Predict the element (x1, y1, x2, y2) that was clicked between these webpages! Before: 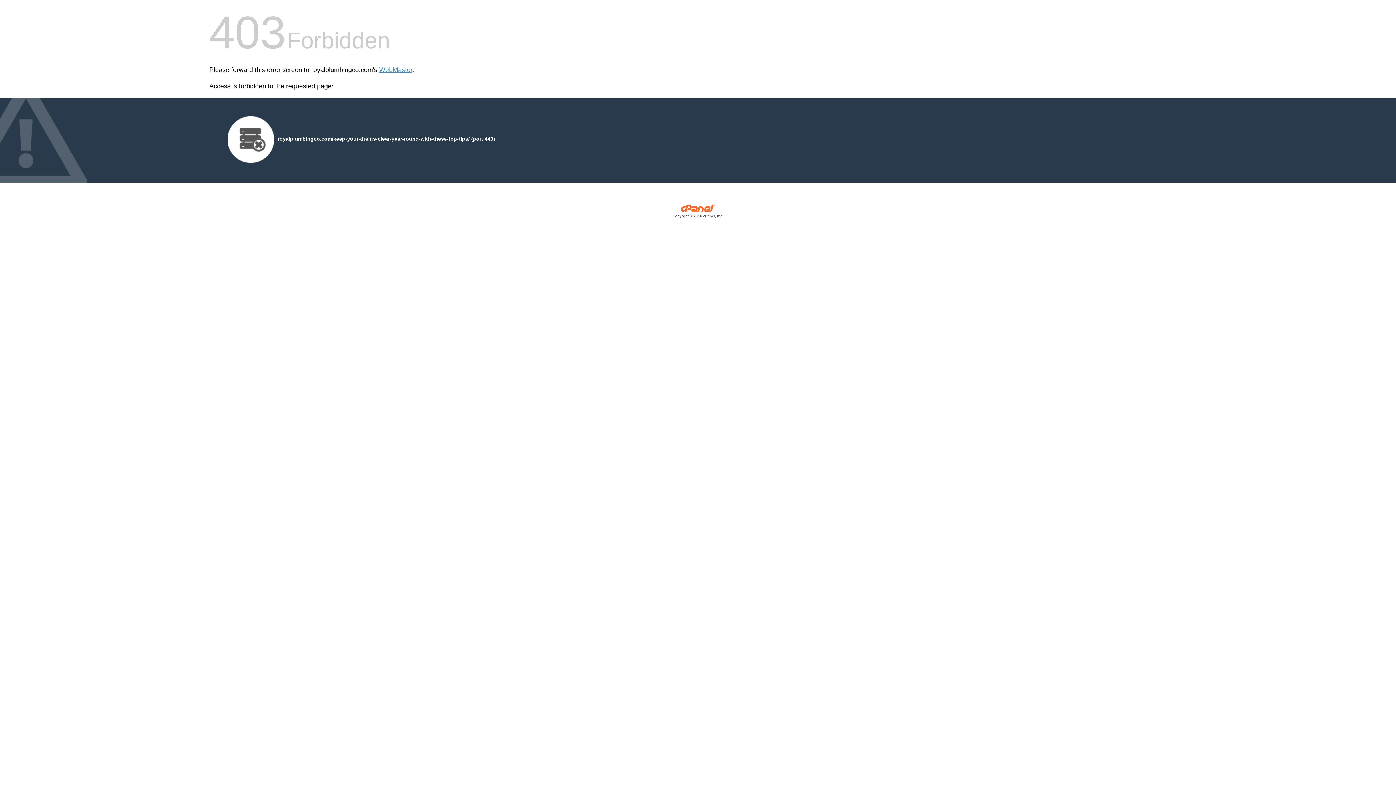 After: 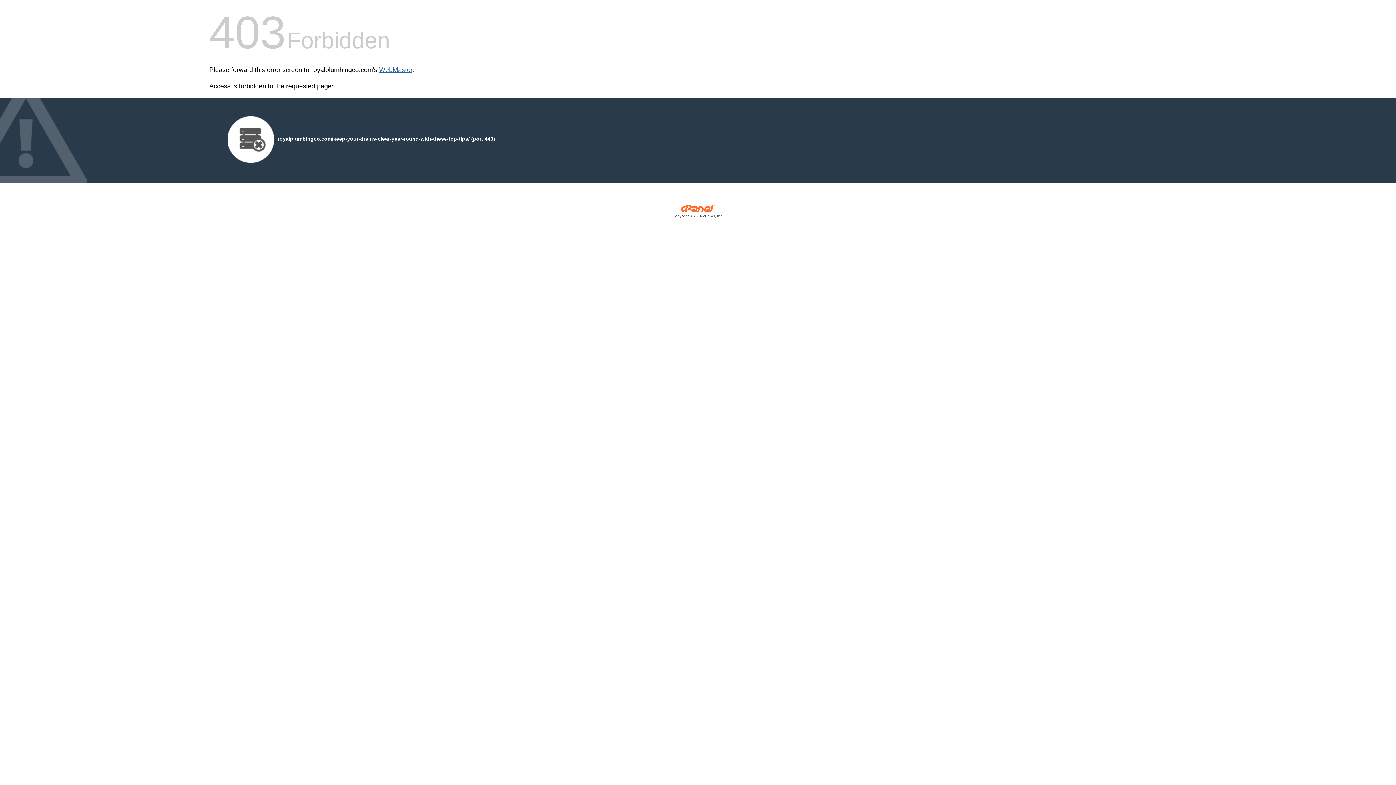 Action: bbox: (379, 66, 412, 73) label: WebMaster